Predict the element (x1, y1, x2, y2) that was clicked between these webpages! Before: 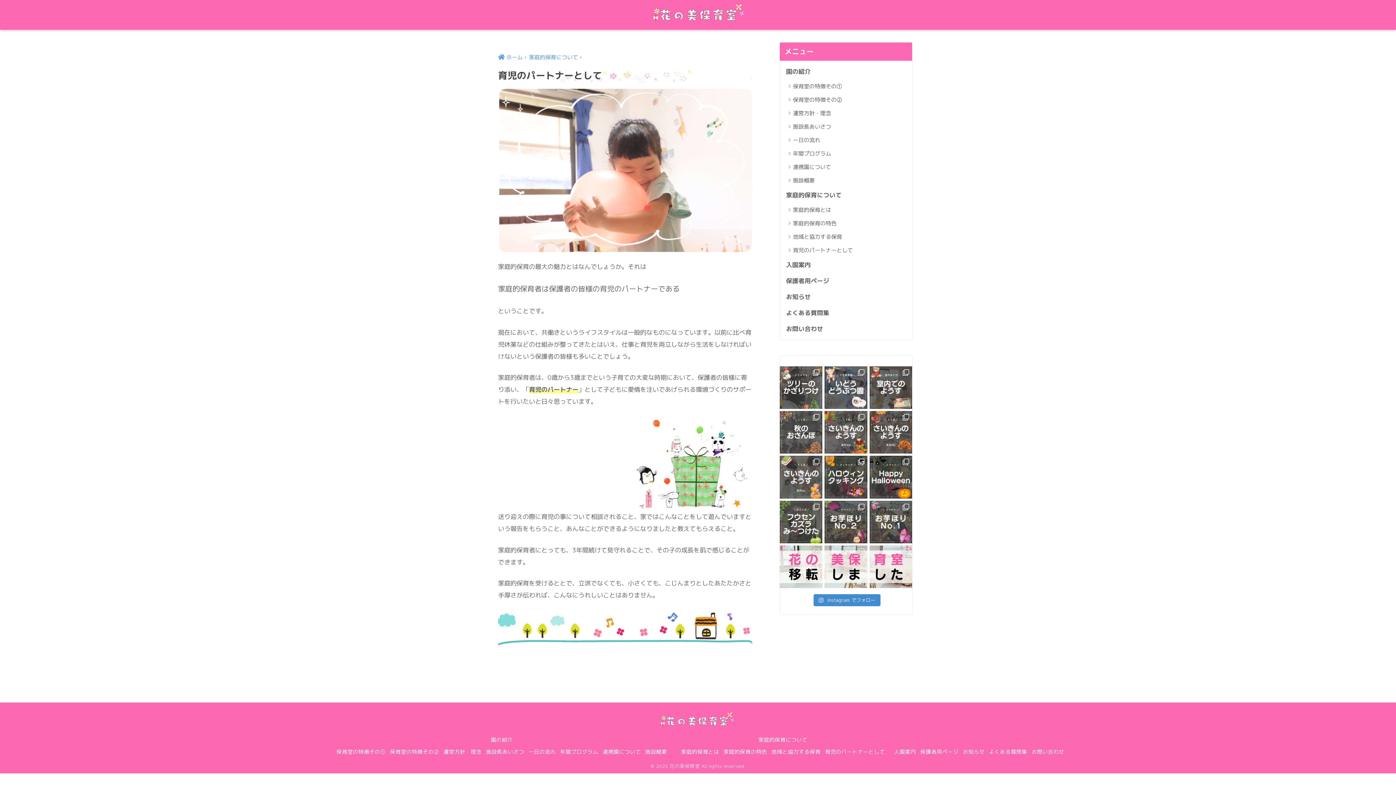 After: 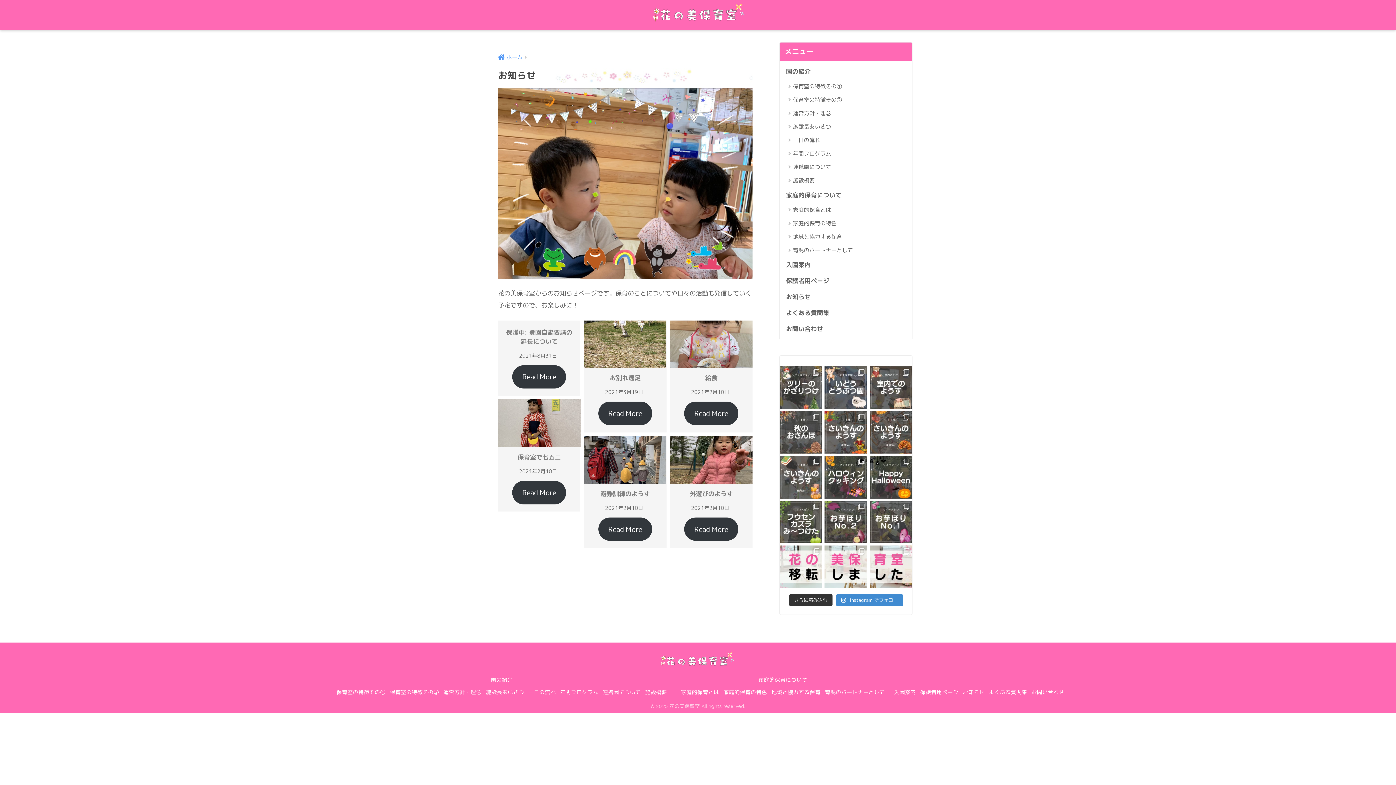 Action: bbox: (783, 289, 908, 305) label: お知らせ